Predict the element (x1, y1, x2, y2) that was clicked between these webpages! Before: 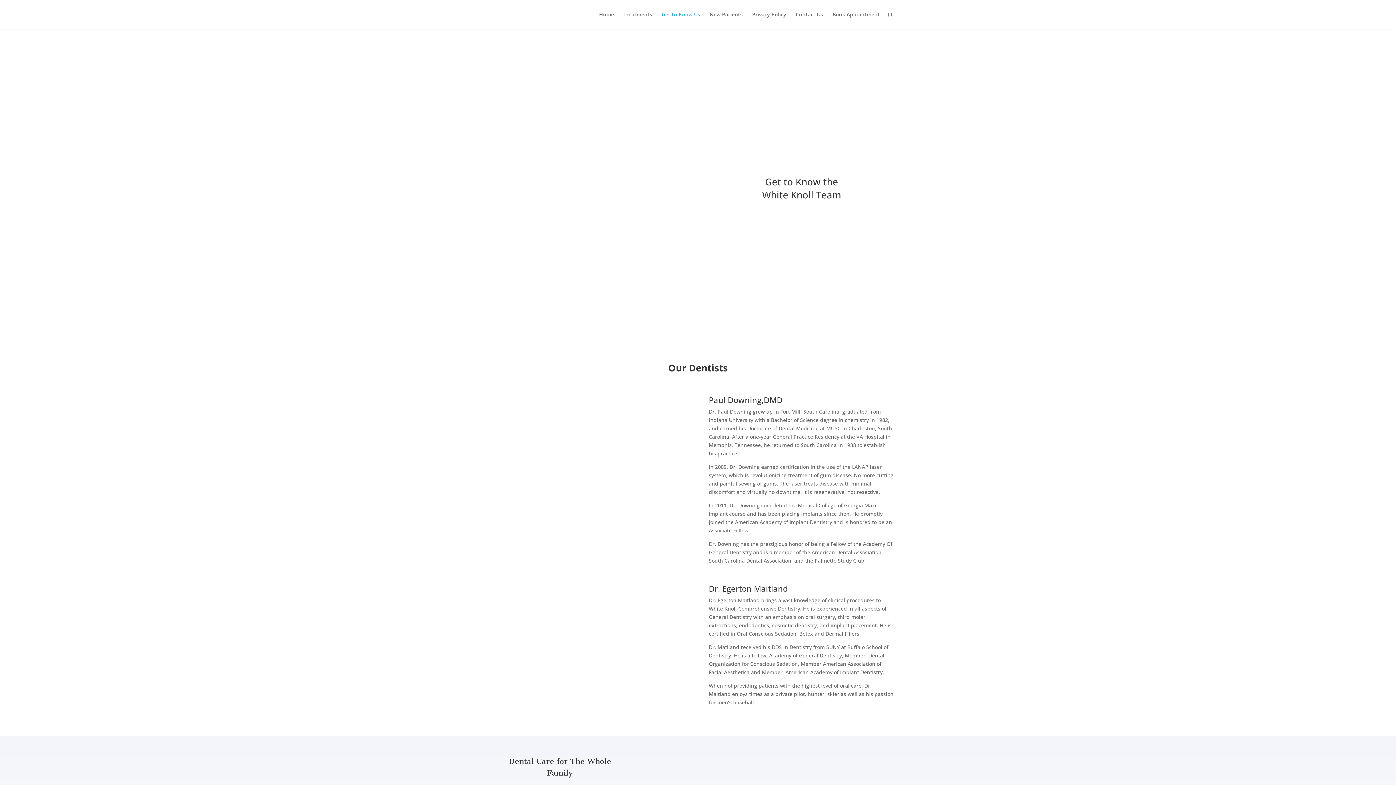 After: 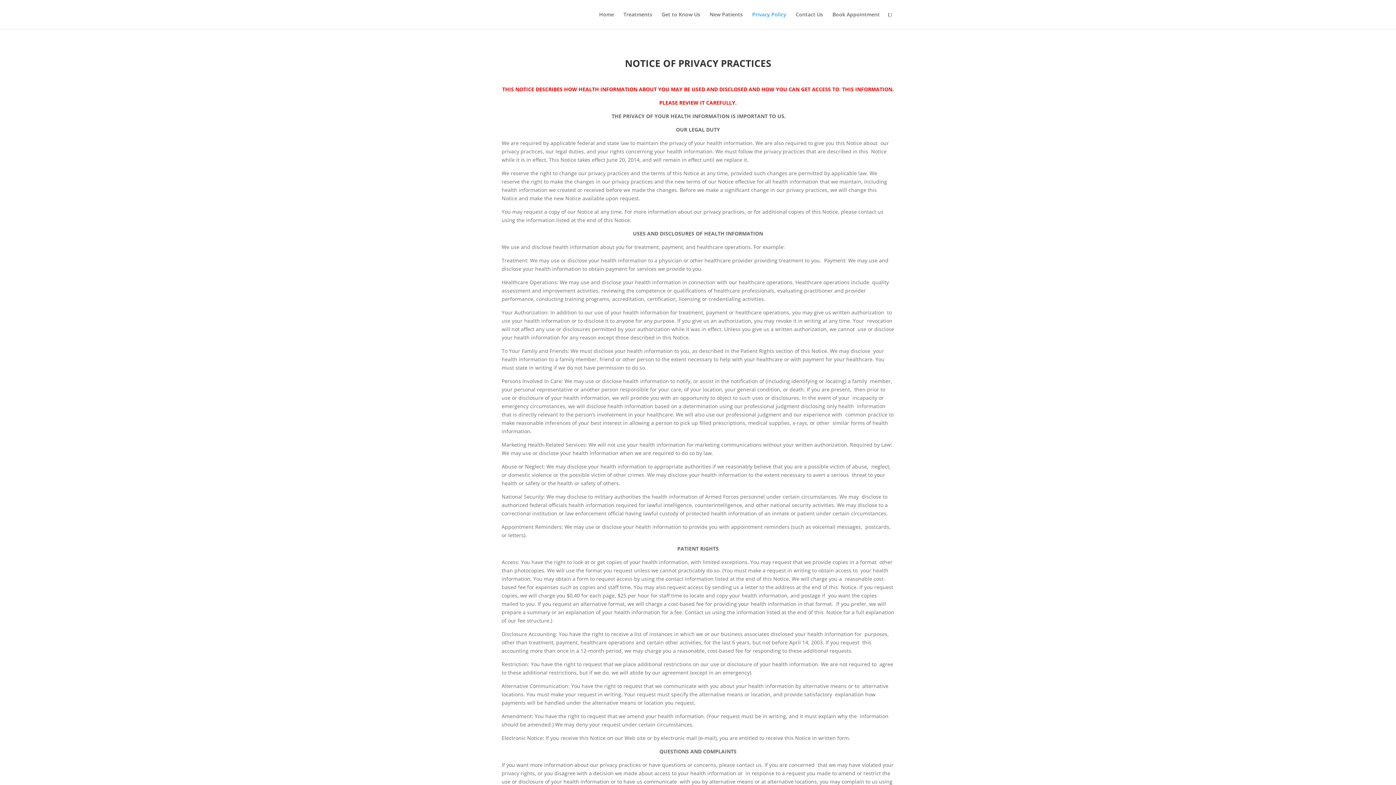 Action: bbox: (752, 12, 786, 29) label: Privacy Policy